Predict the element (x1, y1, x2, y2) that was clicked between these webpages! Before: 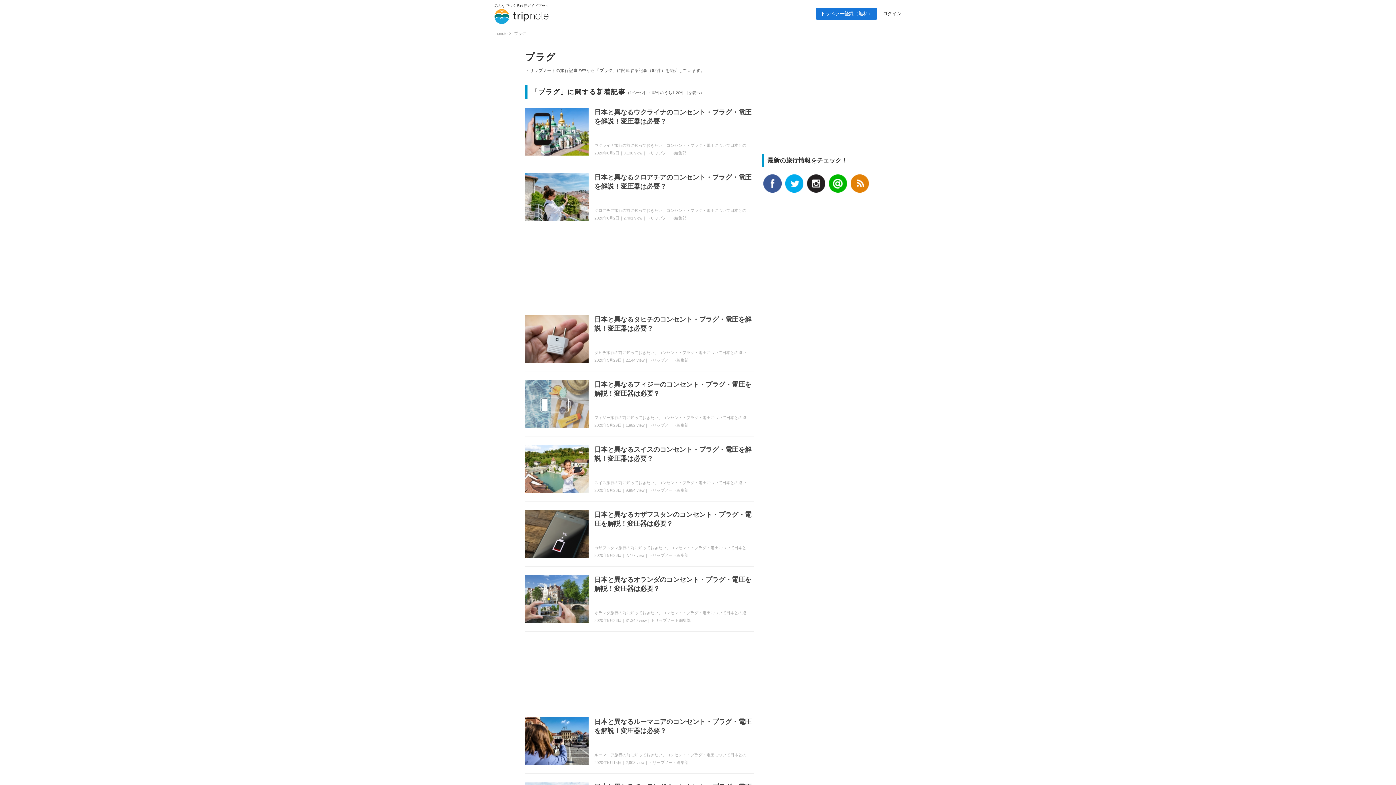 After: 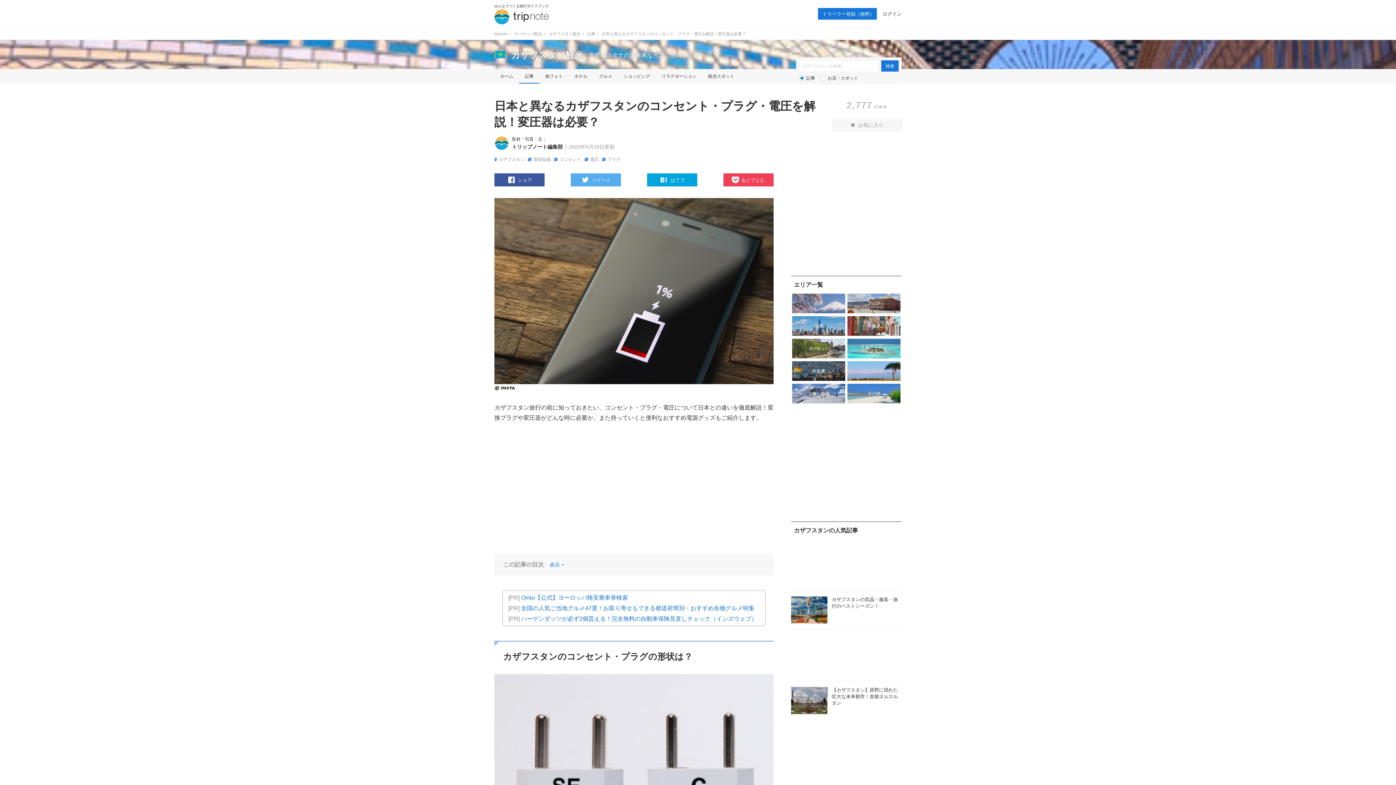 Action: bbox: (525, 531, 588, 536)